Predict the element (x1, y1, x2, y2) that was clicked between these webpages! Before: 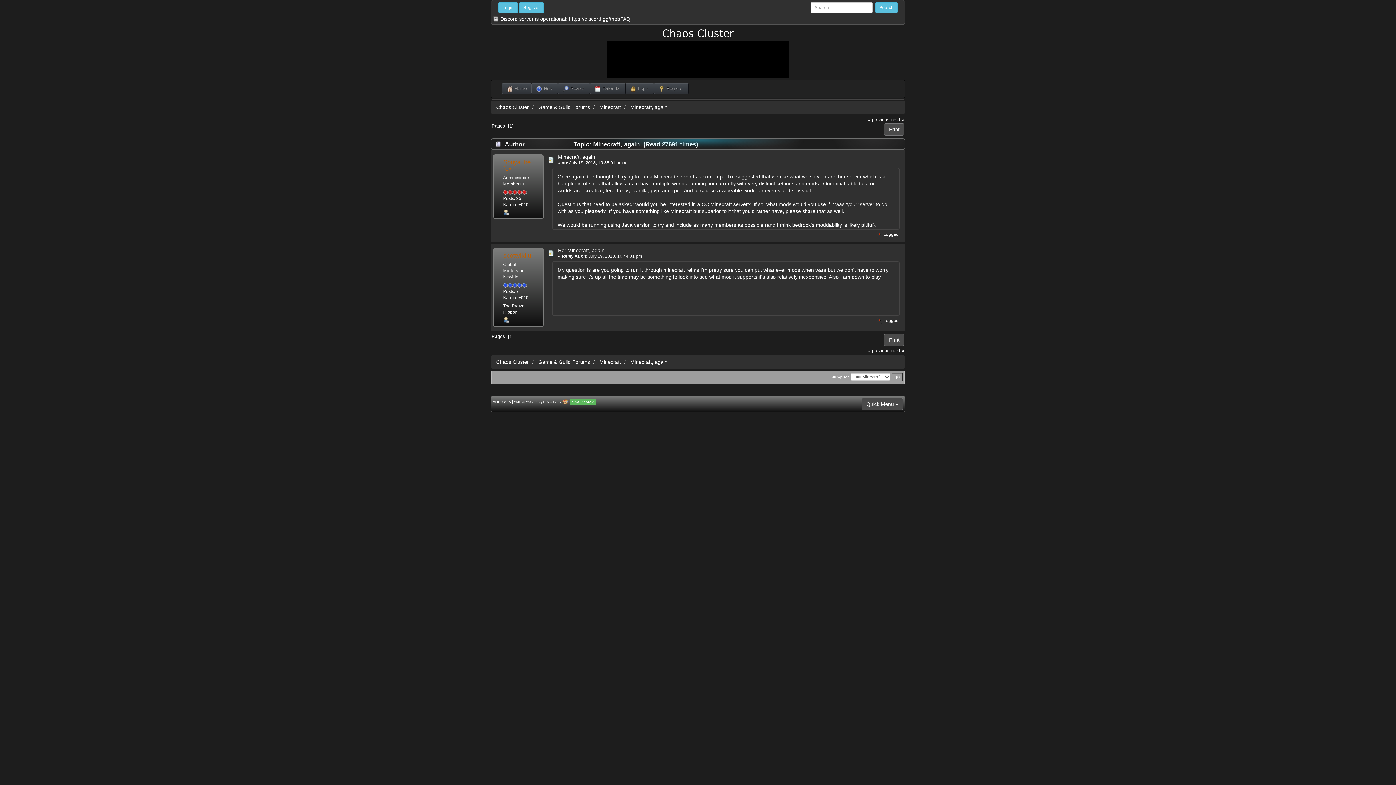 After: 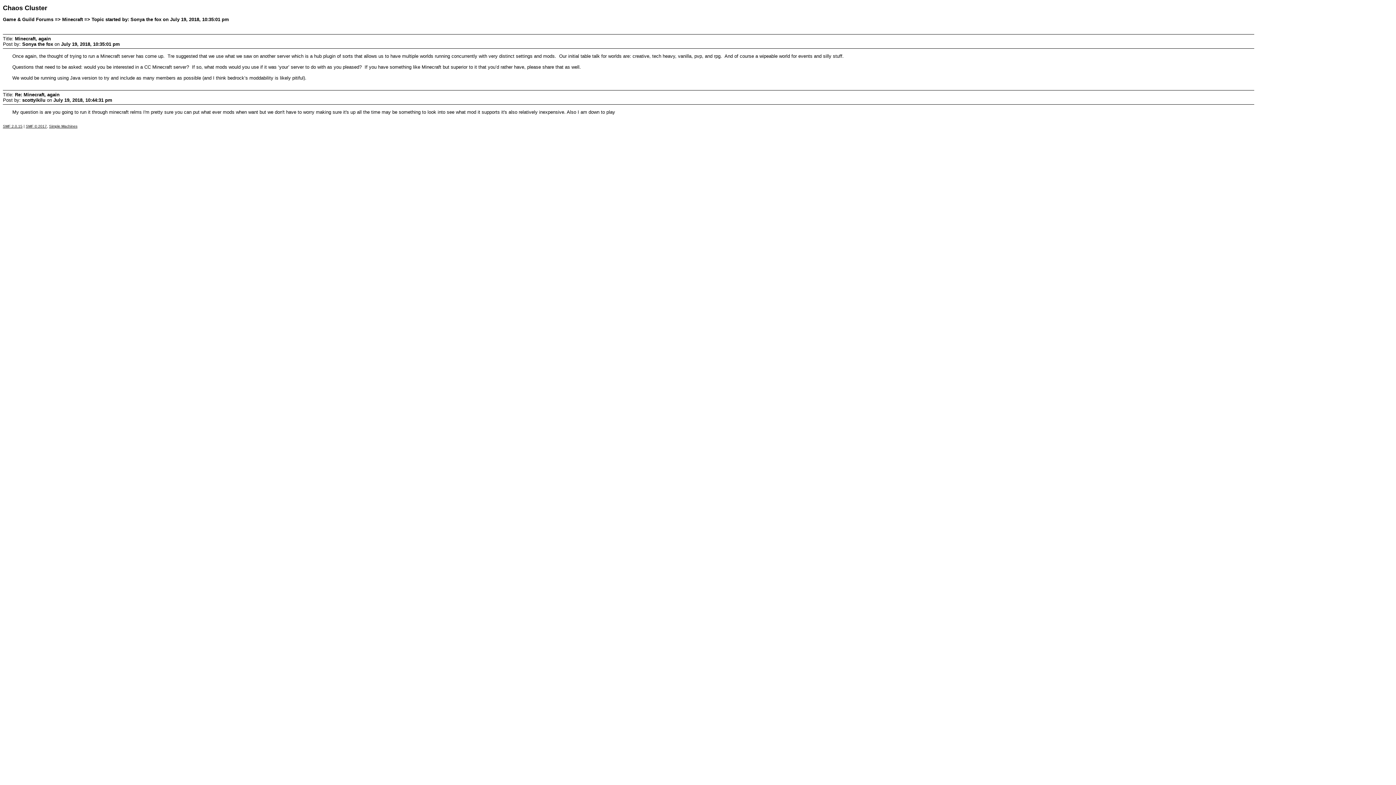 Action: label: Print bbox: (884, 333, 904, 346)